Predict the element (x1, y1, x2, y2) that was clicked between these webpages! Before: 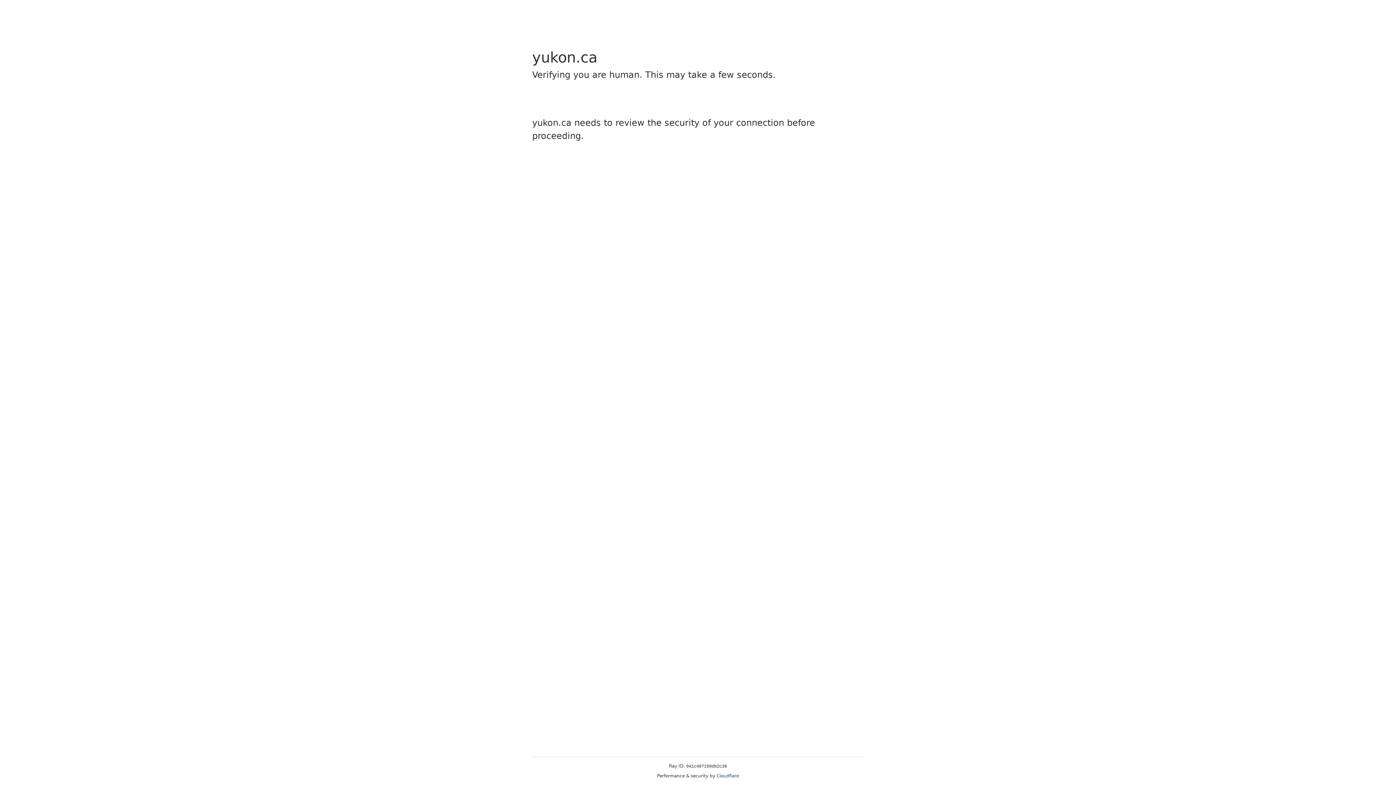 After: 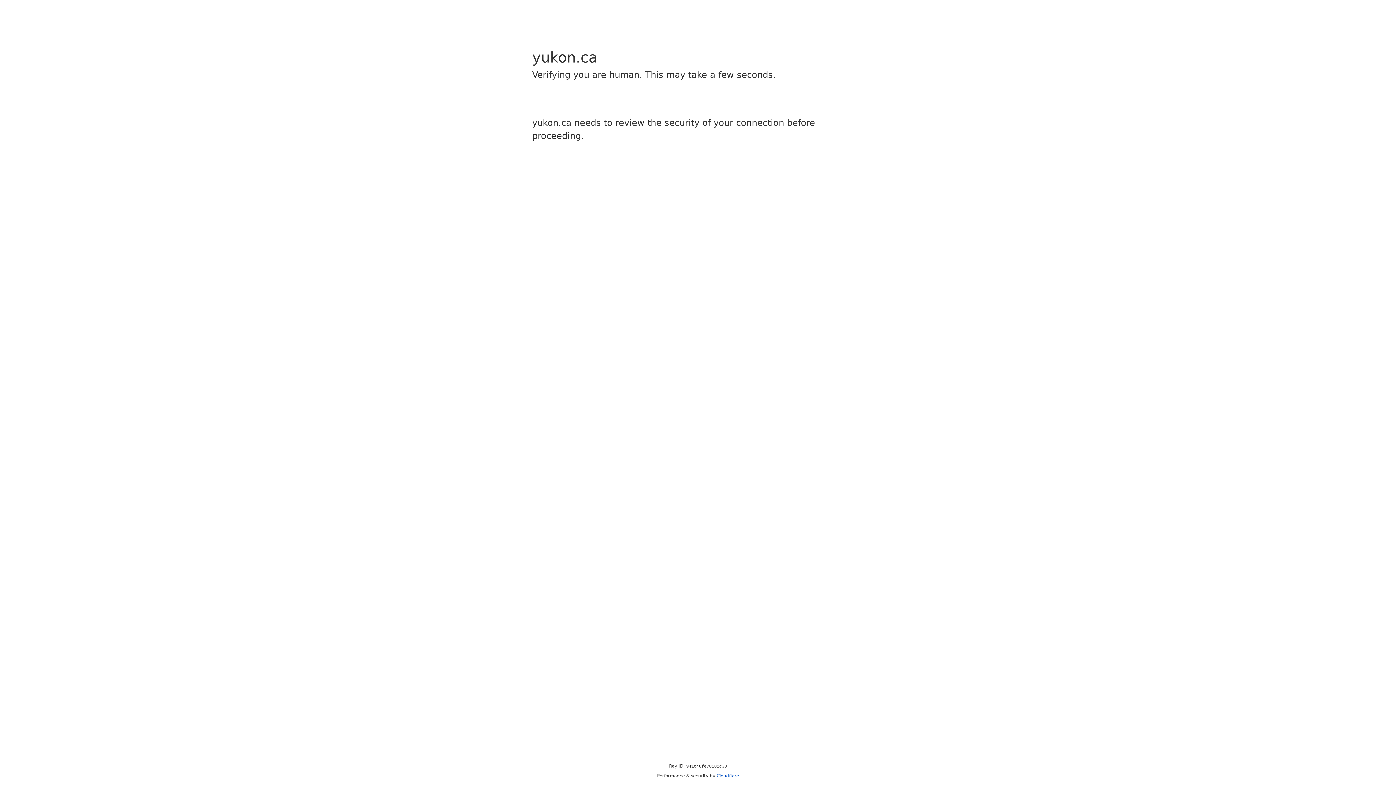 Action: label: Cloudflare bbox: (716, 773, 739, 778)